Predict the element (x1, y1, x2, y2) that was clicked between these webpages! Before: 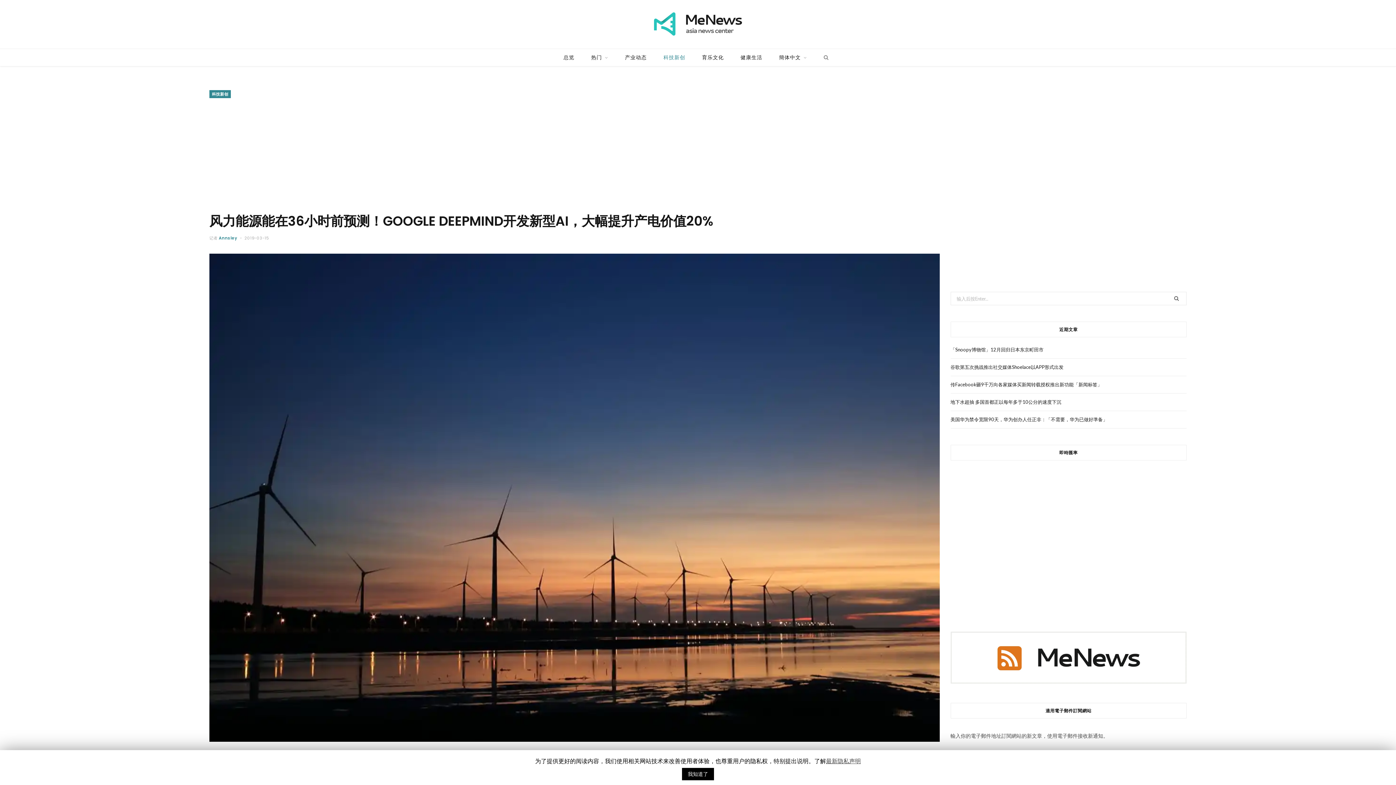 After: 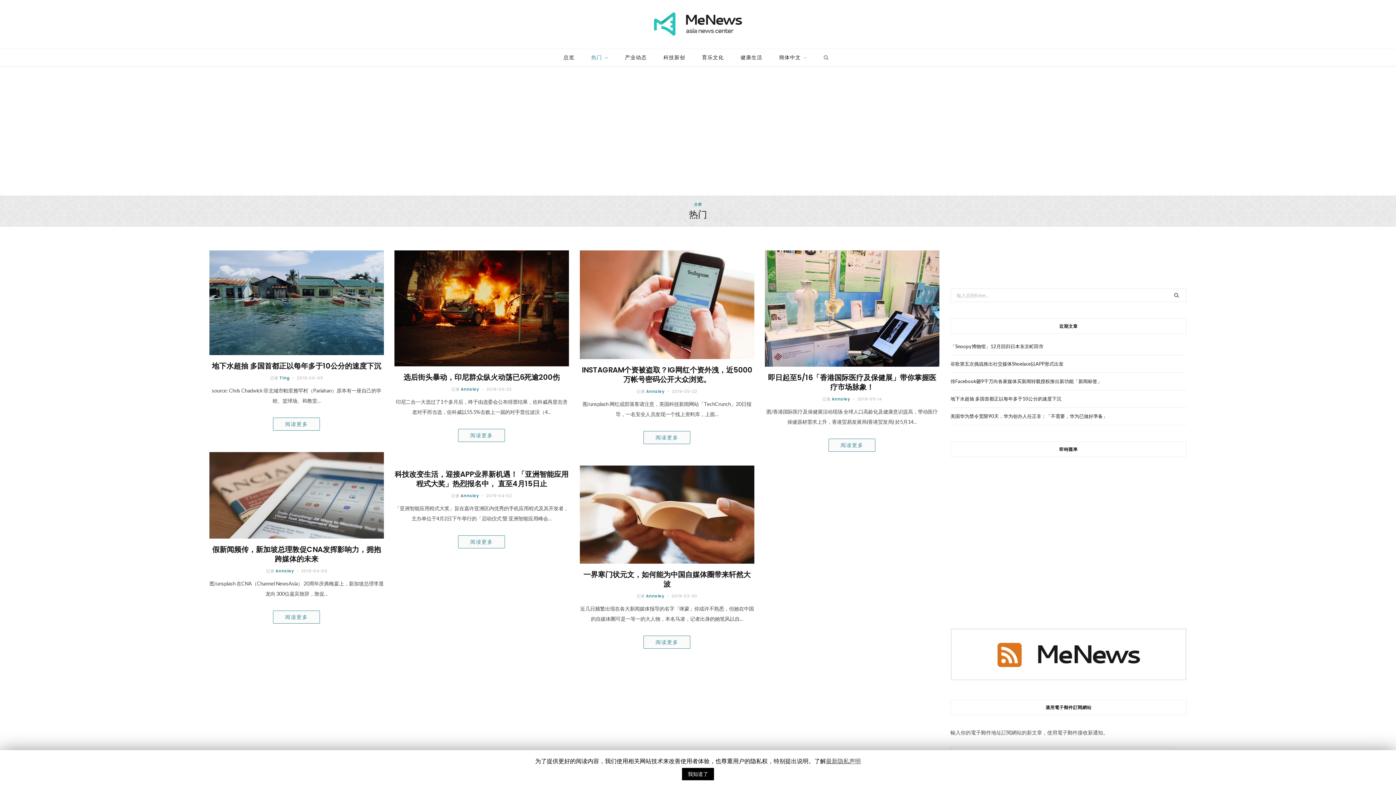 Action: label: 热门 bbox: (583, 48, 616, 66)